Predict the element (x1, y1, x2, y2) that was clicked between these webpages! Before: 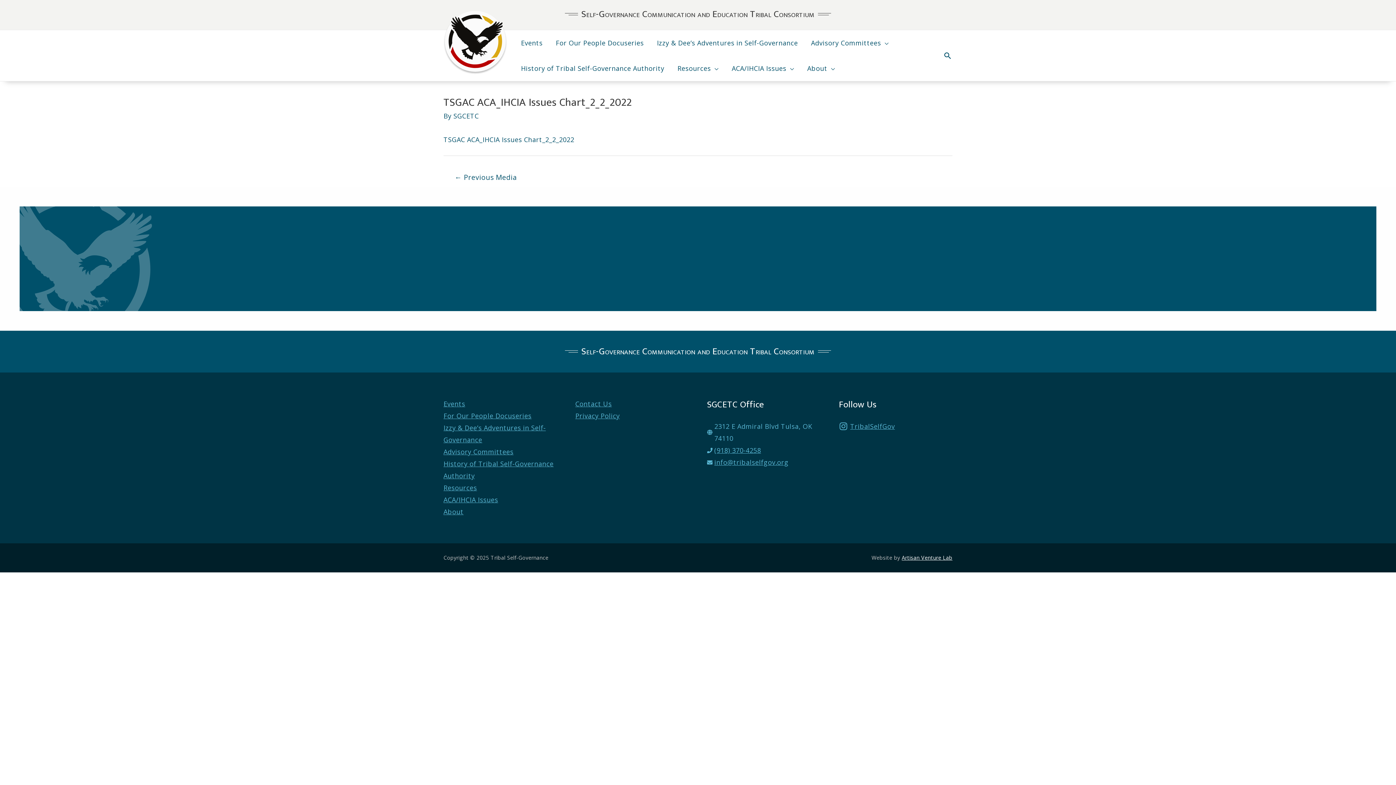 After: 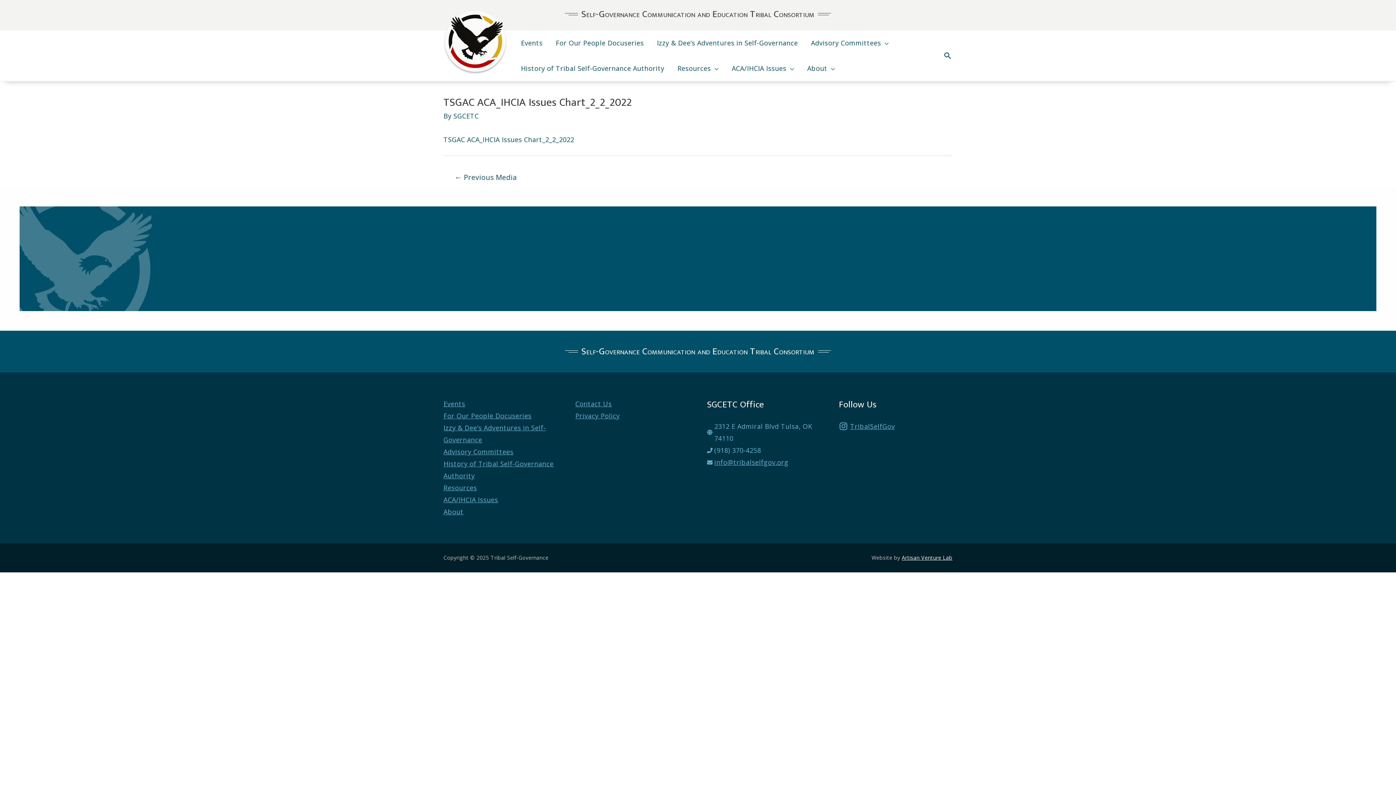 Action: label: (918) 370-4258 bbox: (714, 446, 761, 454)